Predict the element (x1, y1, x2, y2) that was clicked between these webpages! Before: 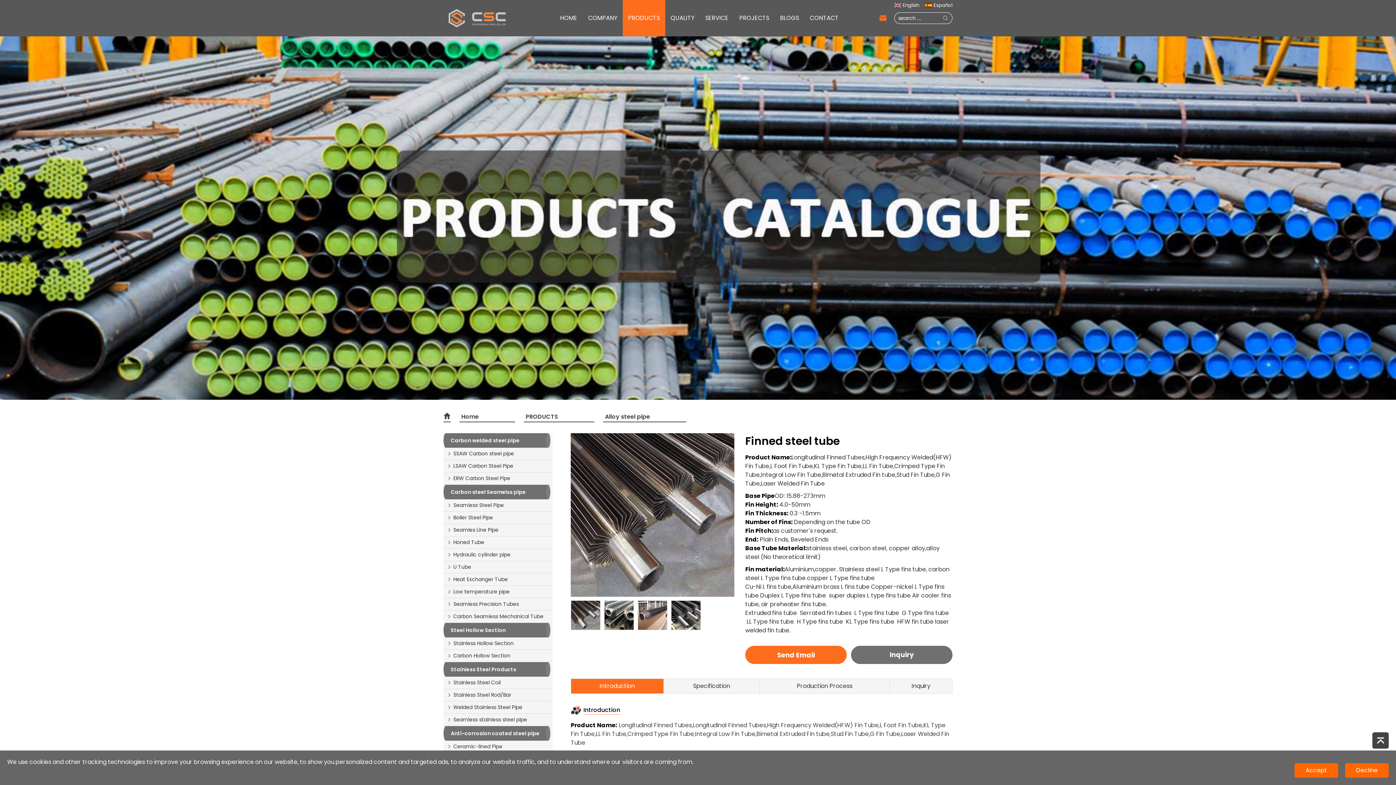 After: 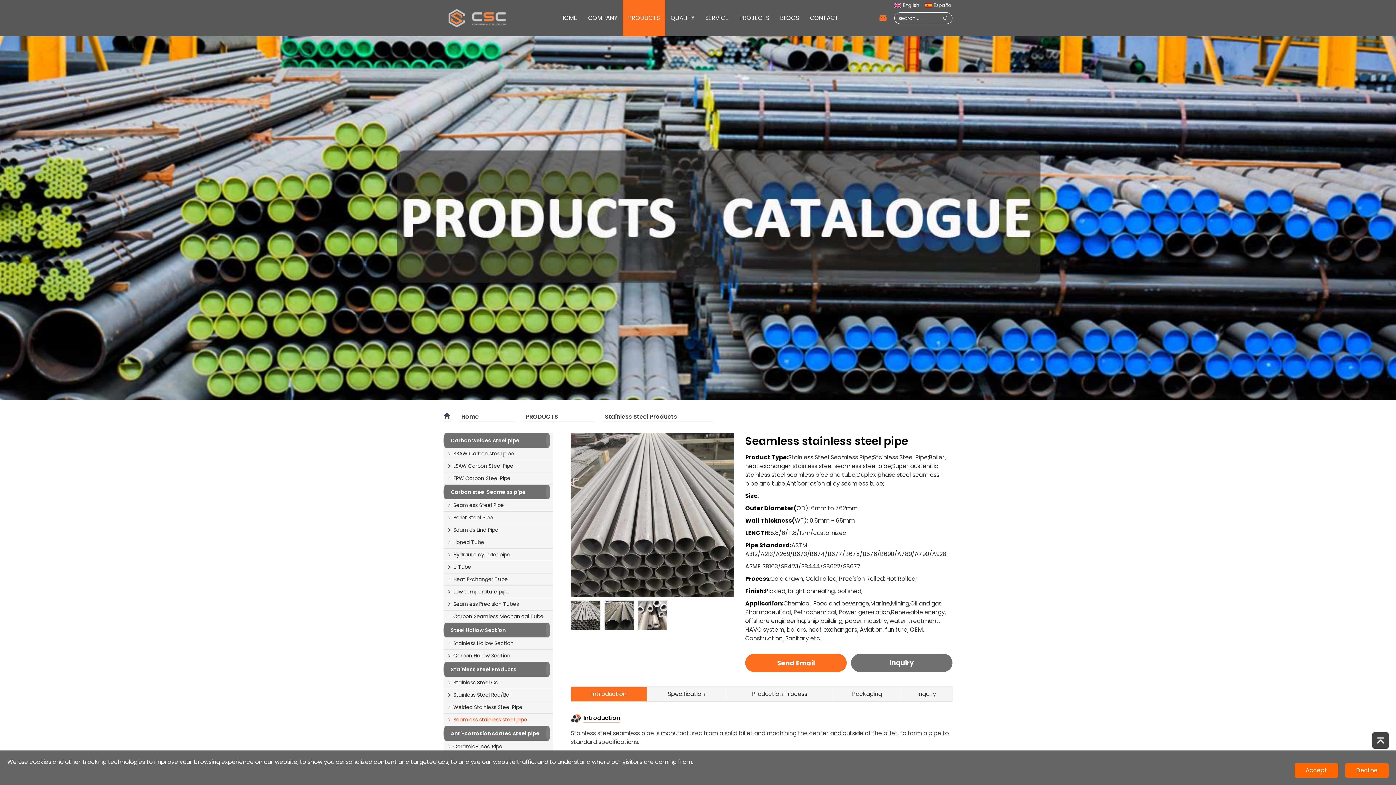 Action: label: Seamless stainless steel pipe bbox: (443, 714, 552, 726)